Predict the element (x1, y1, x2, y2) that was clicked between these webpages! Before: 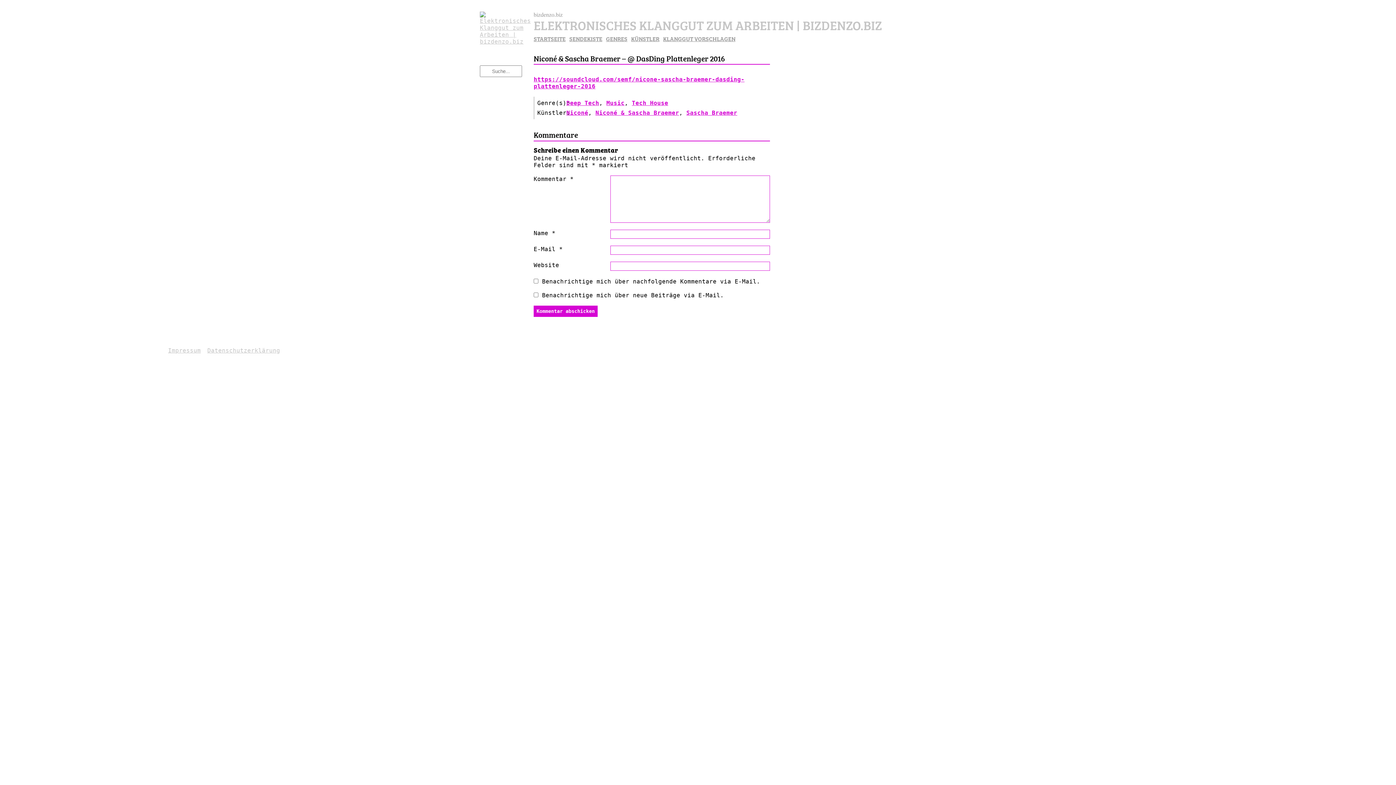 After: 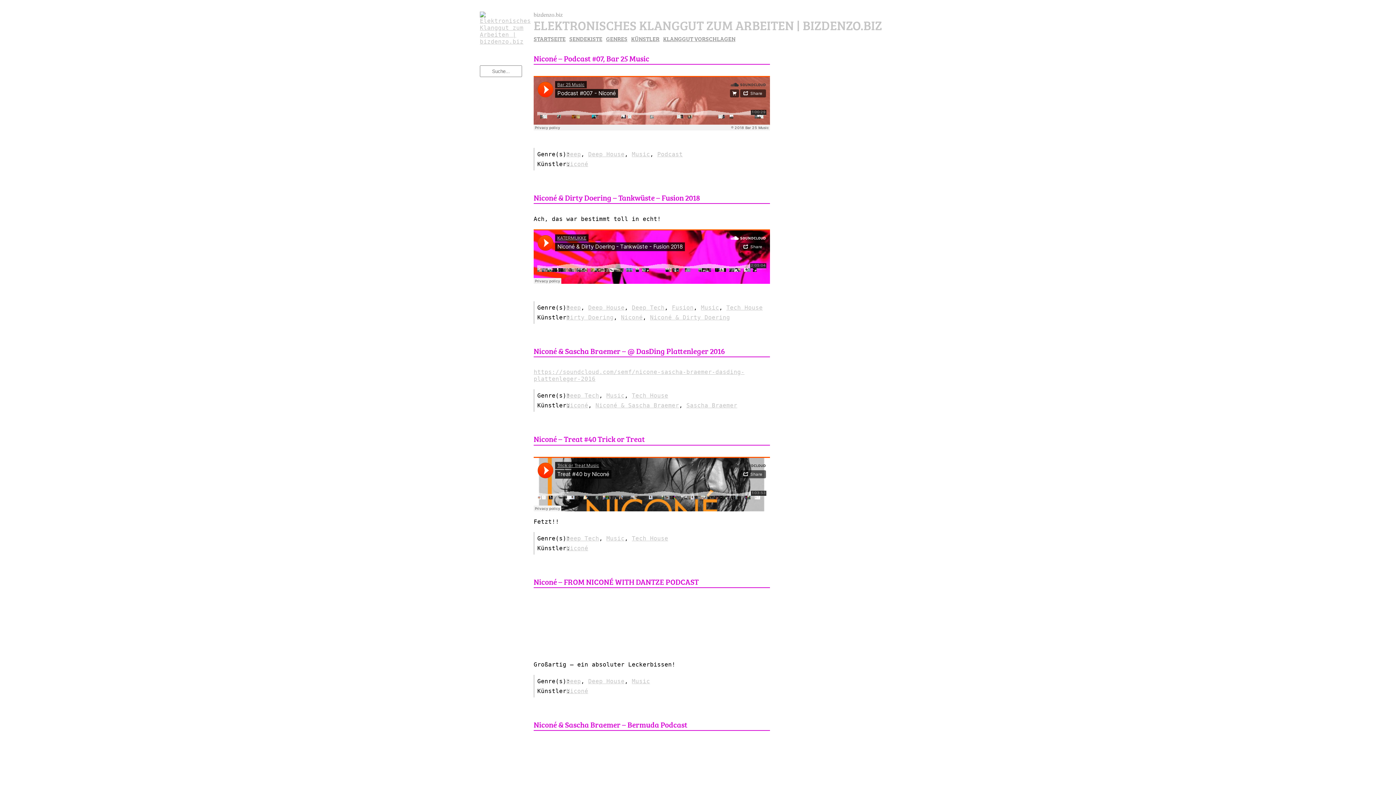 Action: label: Niconé bbox: (566, 109, 588, 116)